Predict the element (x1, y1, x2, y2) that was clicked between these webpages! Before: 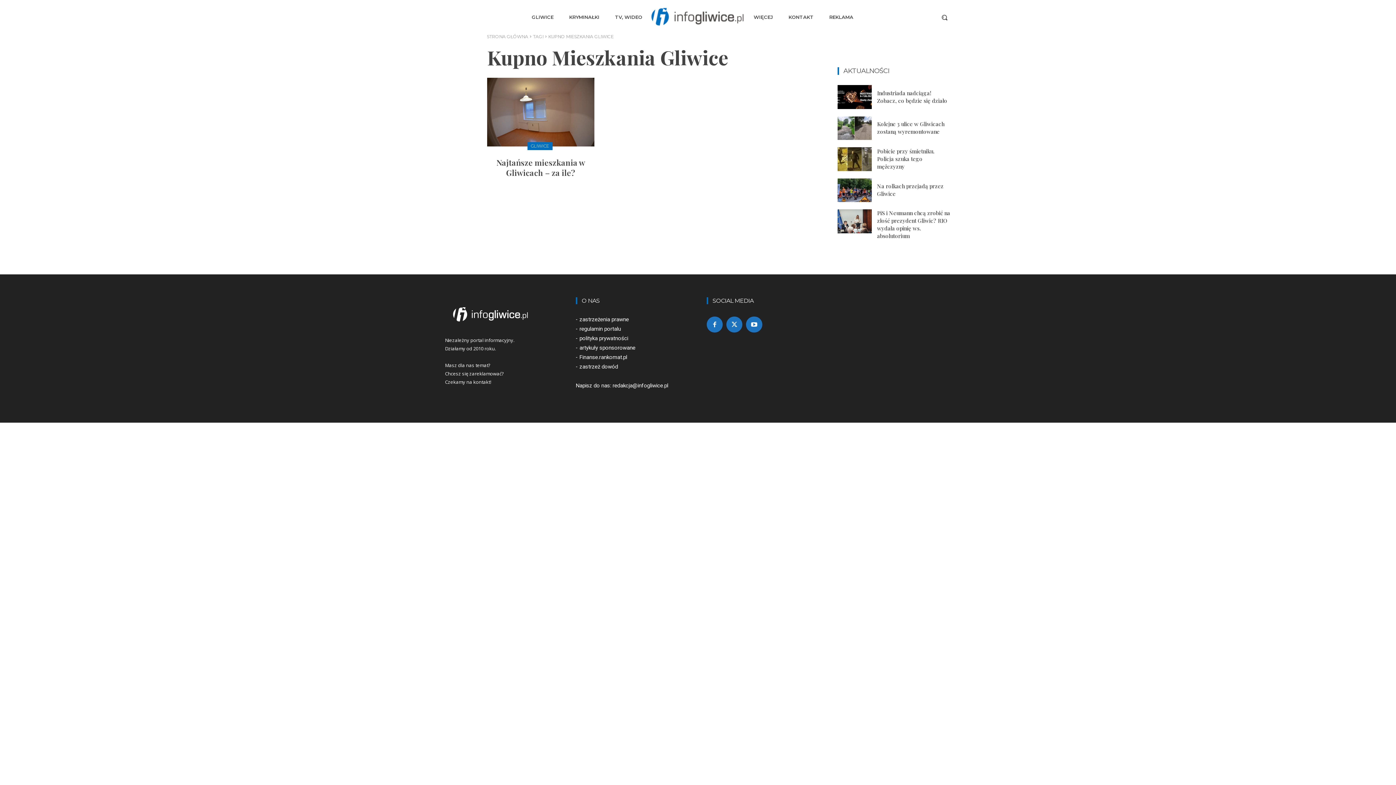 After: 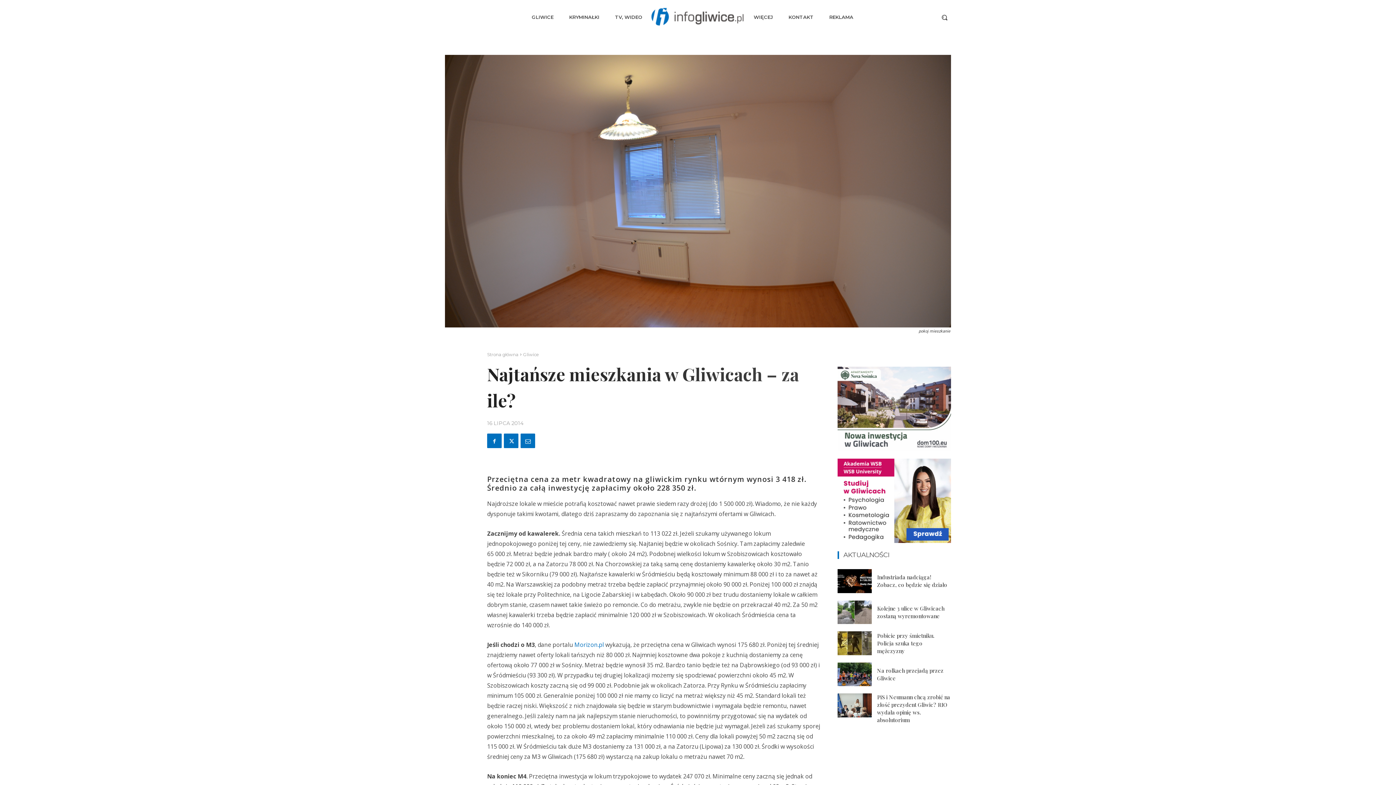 Action: bbox: (487, 77, 594, 146)